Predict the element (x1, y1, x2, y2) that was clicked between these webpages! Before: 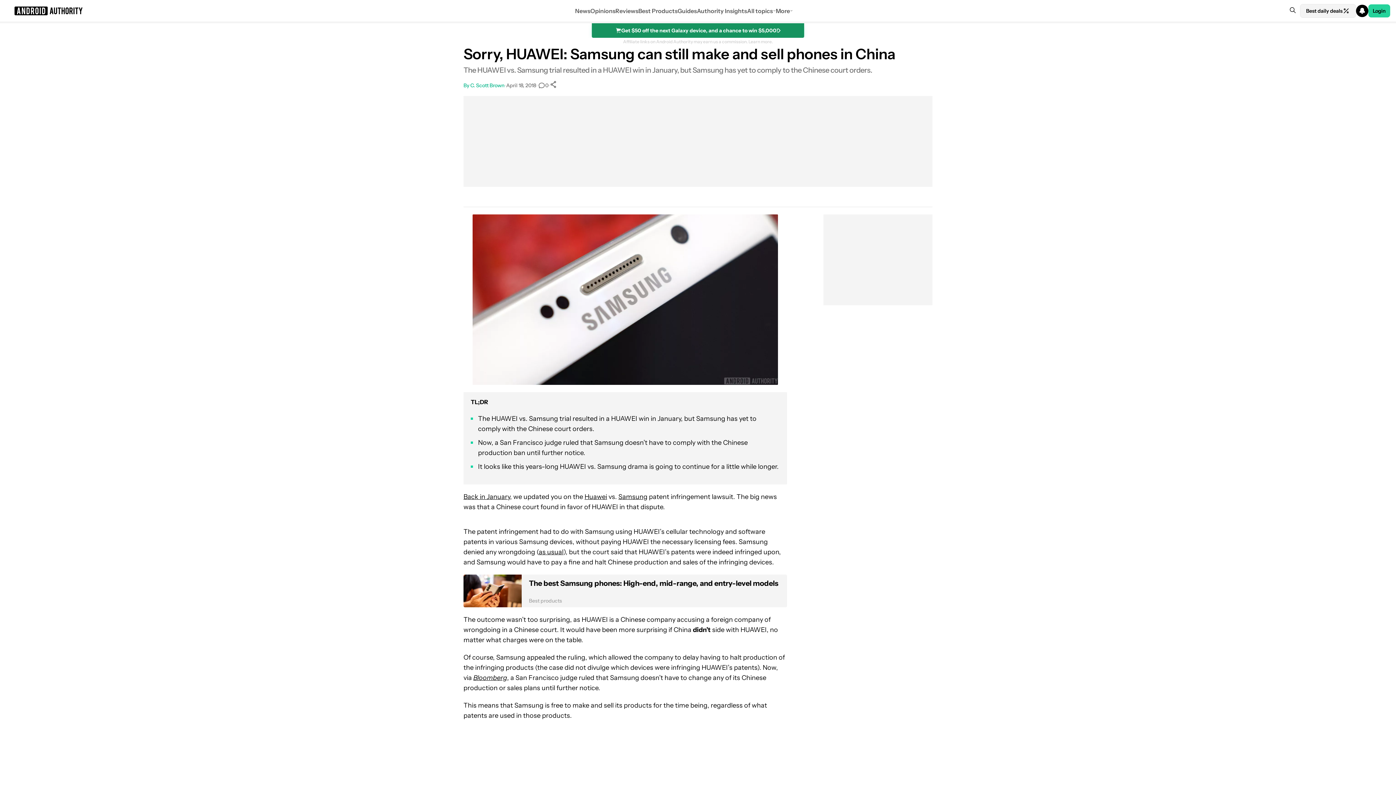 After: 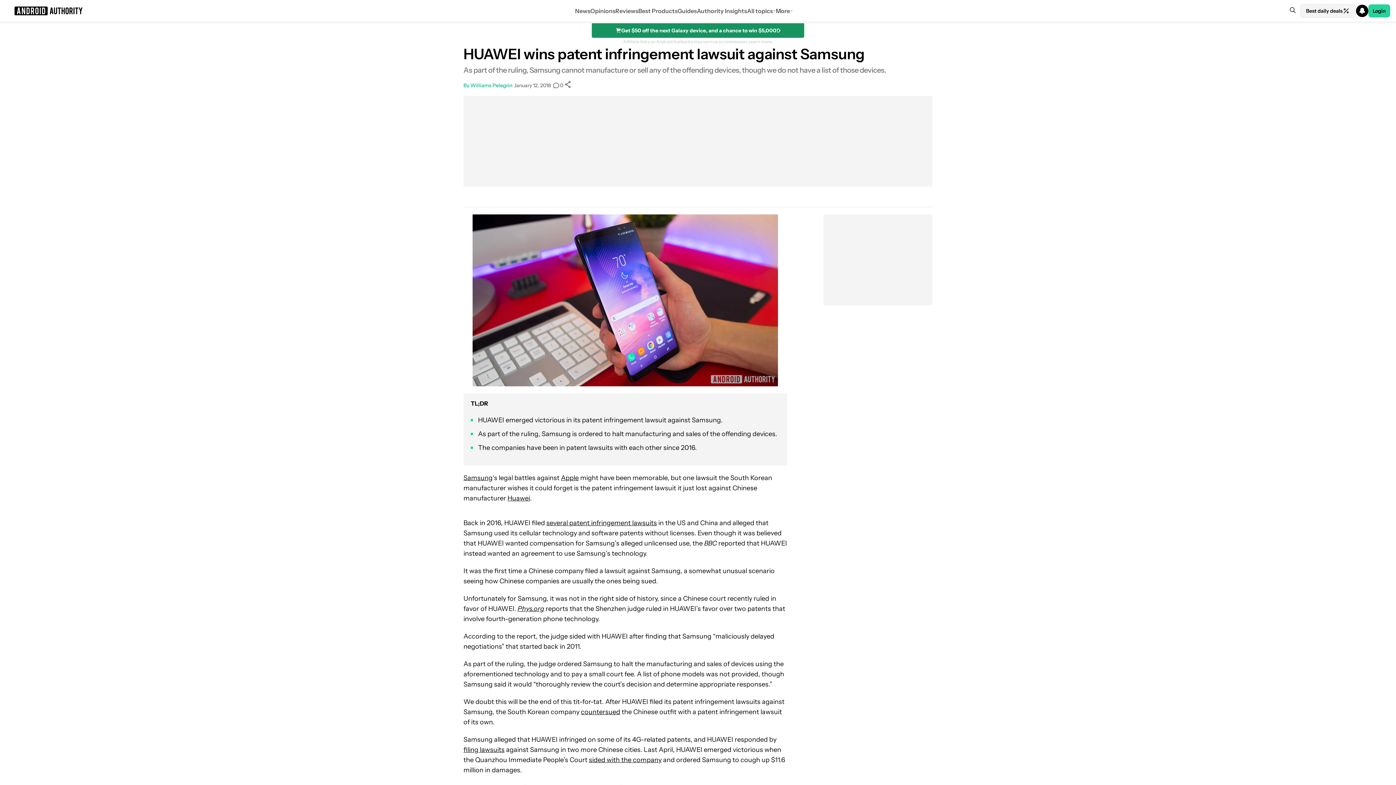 Action: bbox: (463, 493, 510, 501) label: Back in January